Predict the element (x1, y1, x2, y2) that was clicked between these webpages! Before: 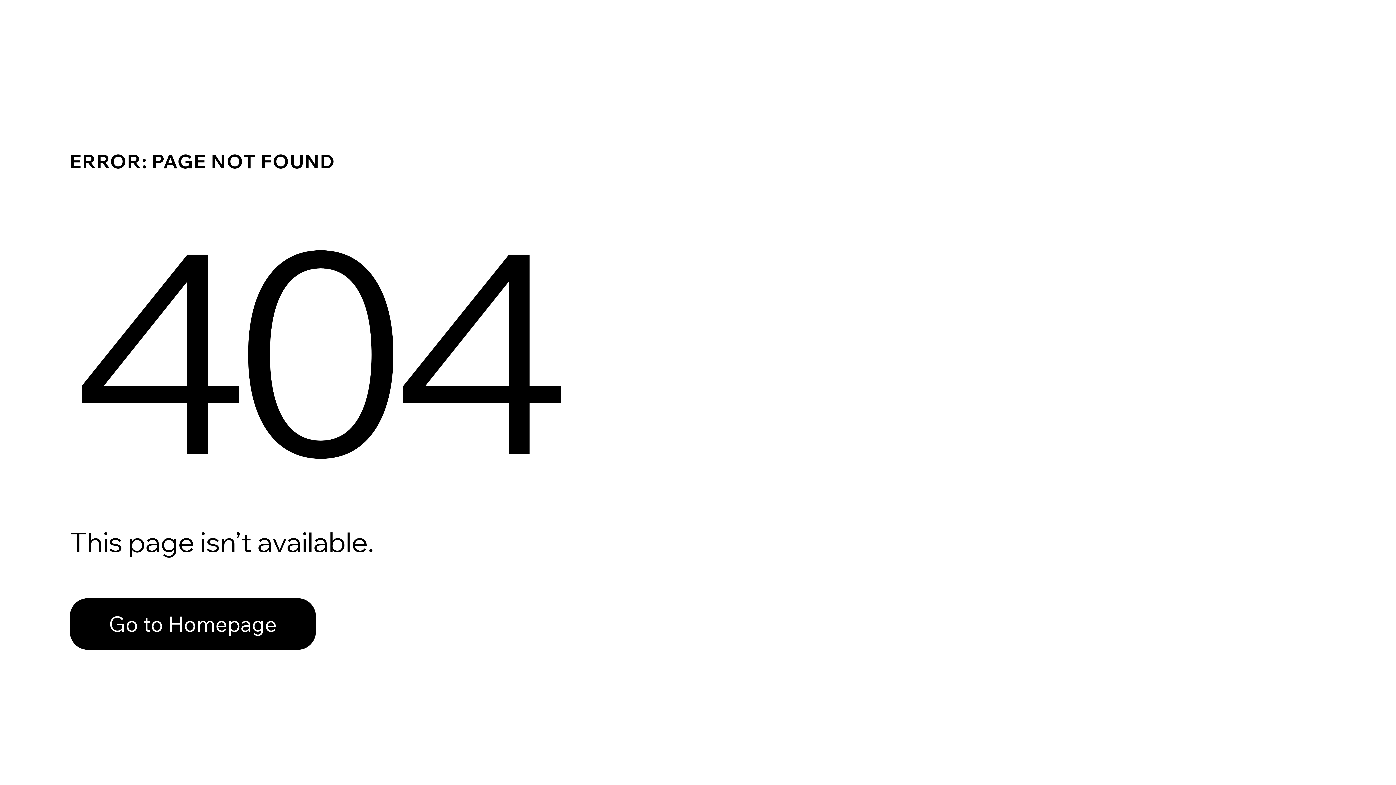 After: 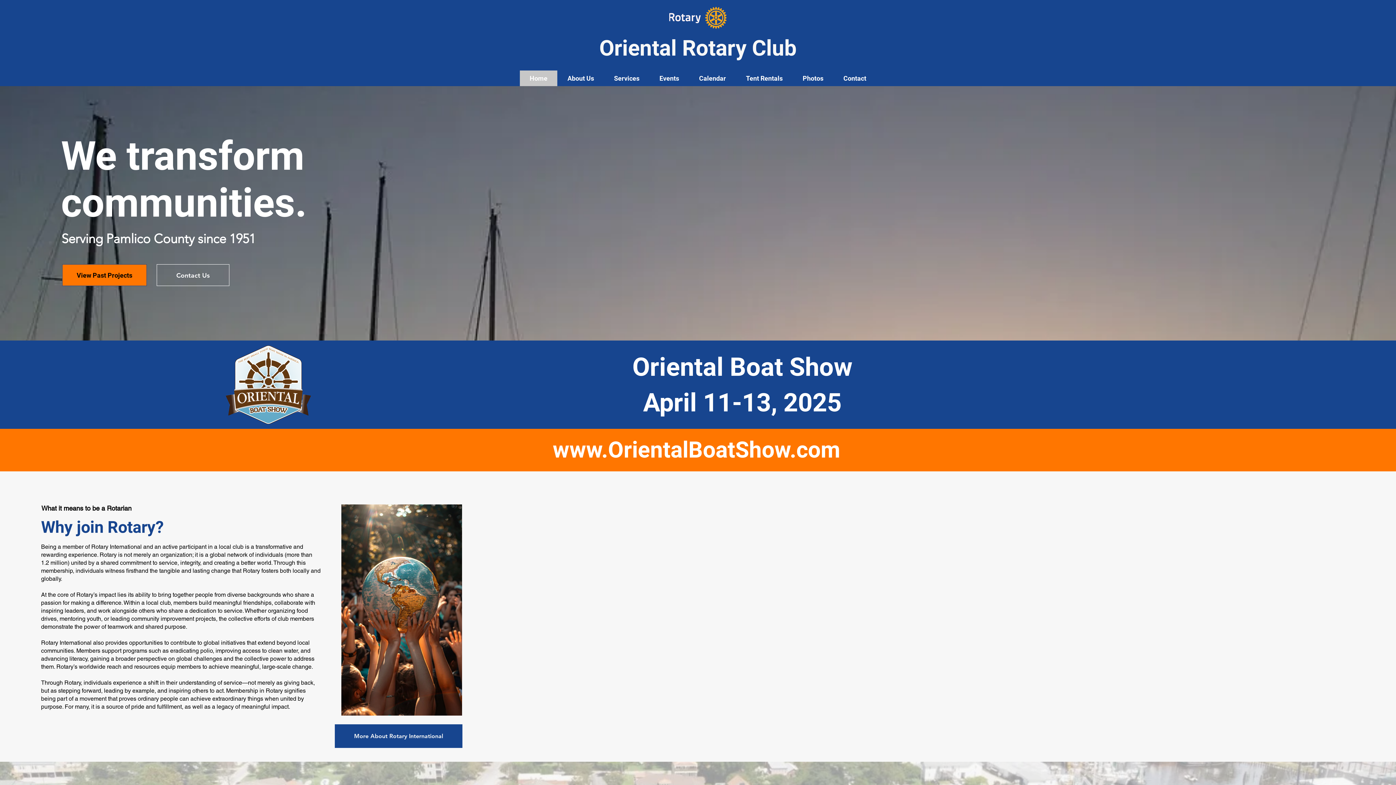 Action: bbox: (69, 582, 768, 659) label: Go to Homepage